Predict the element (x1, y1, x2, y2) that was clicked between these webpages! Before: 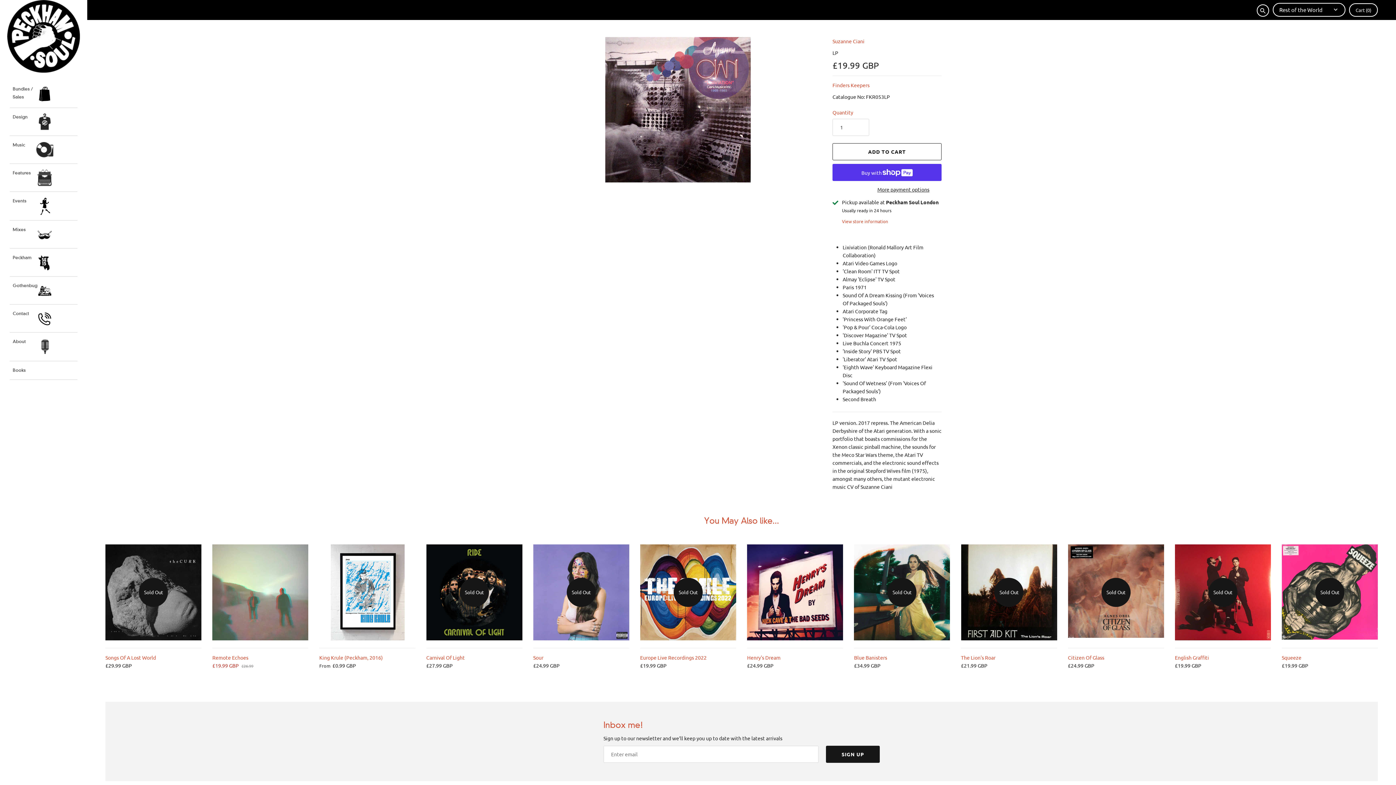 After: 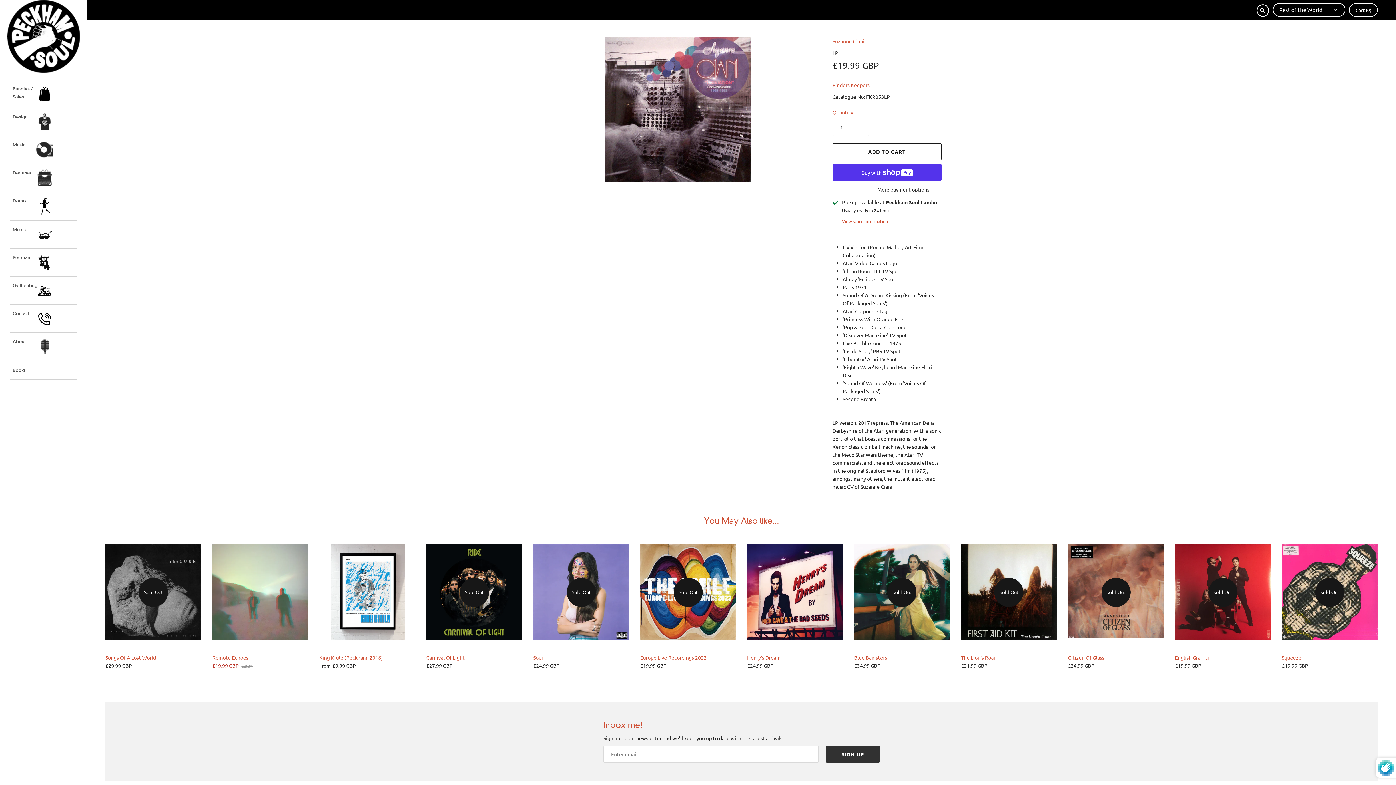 Action: label: SIGN UP bbox: (826, 746, 880, 763)